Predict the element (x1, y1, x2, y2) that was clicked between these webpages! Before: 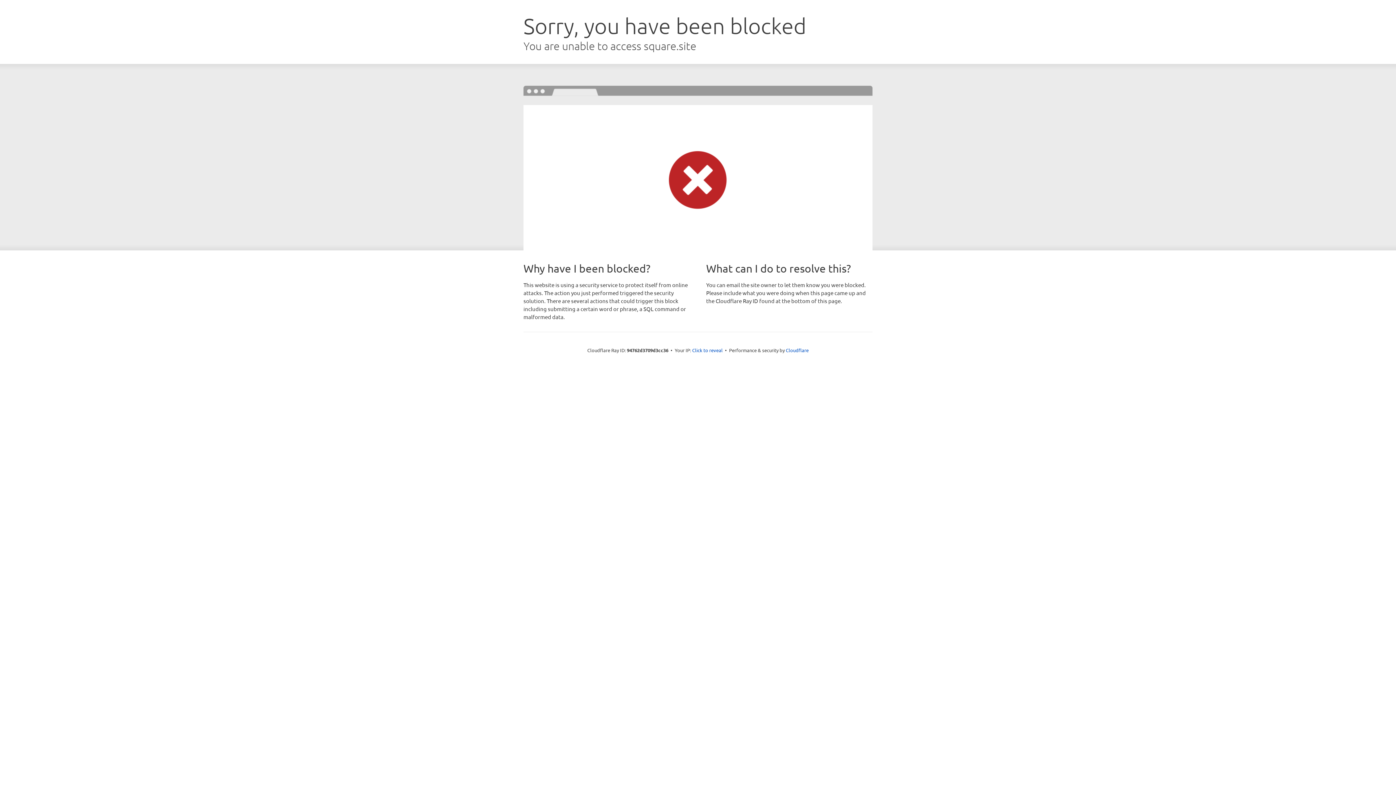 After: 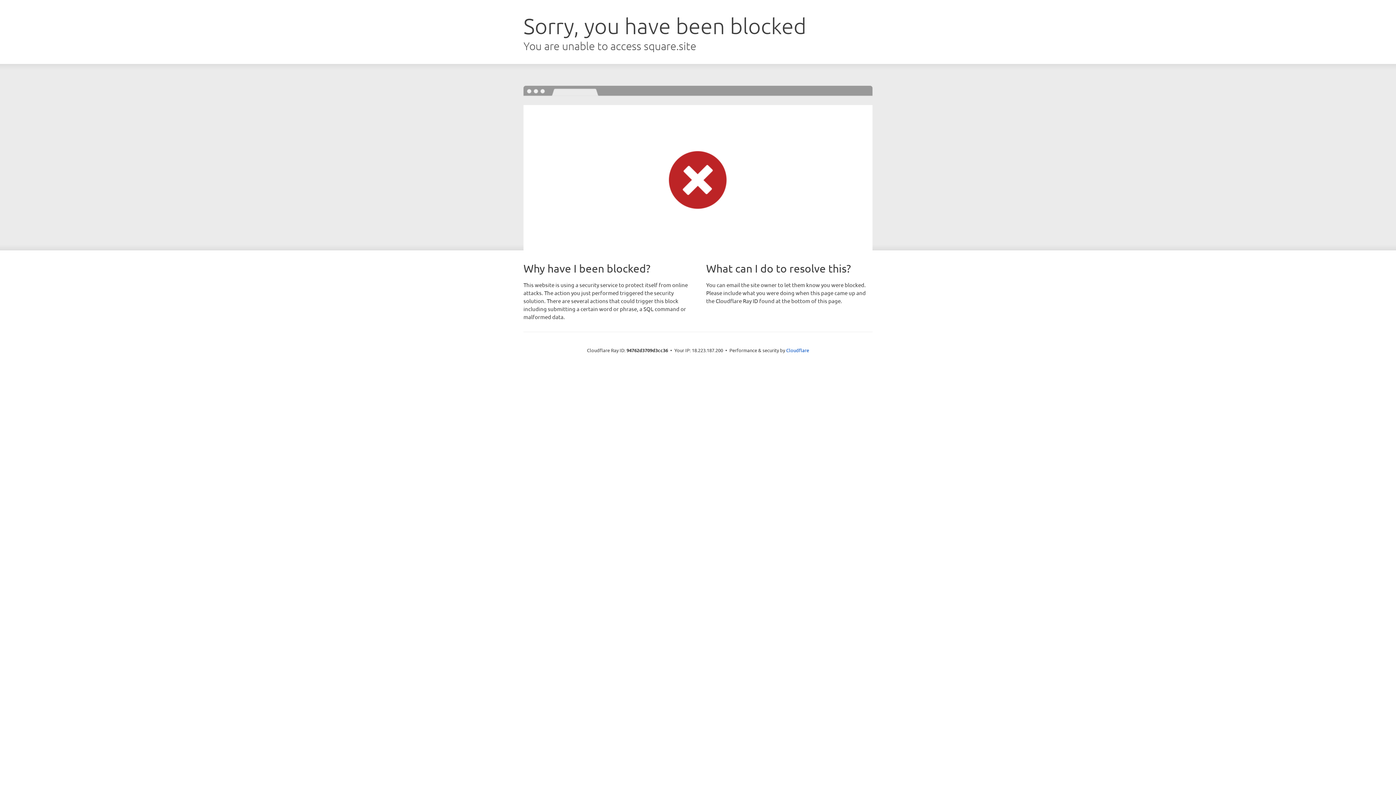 Action: label: Click to reveal bbox: (692, 346, 722, 353)